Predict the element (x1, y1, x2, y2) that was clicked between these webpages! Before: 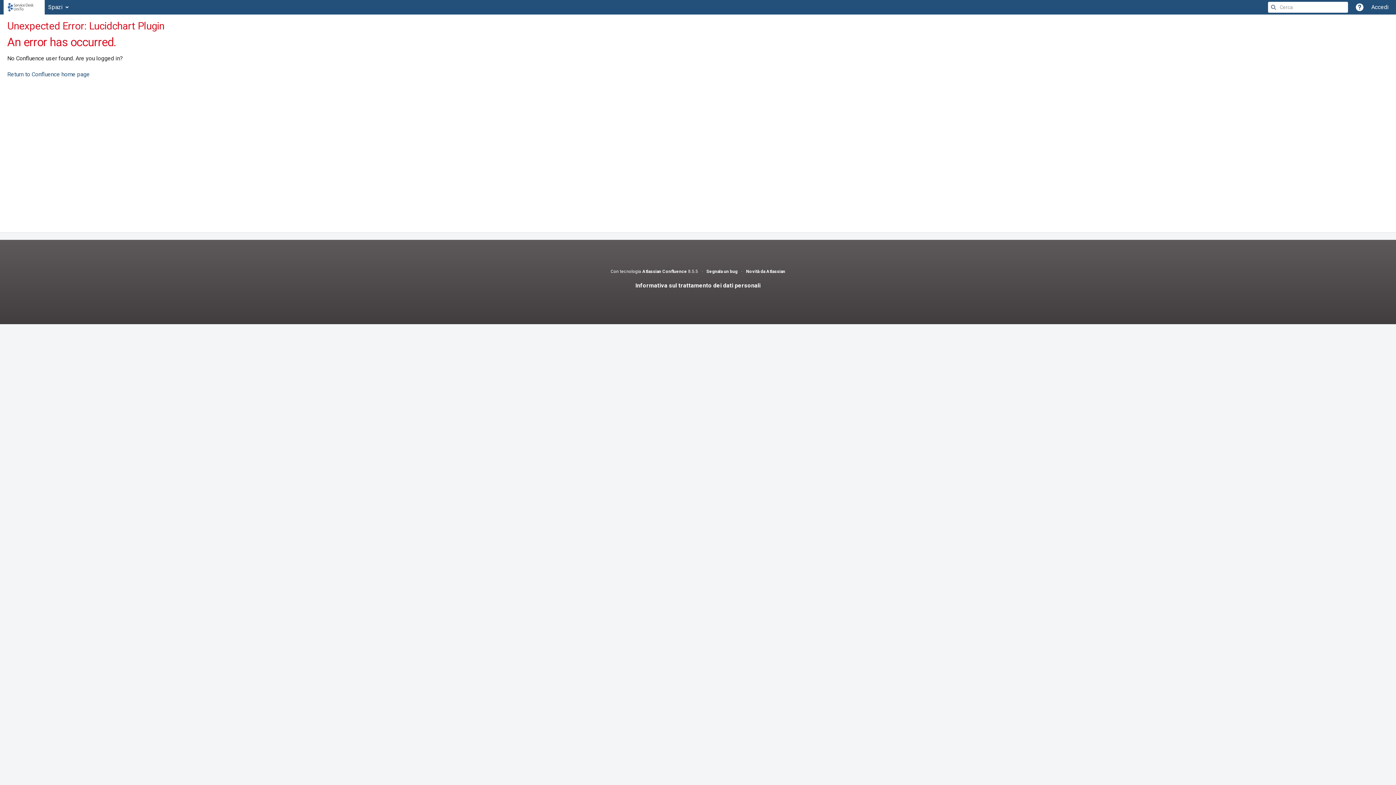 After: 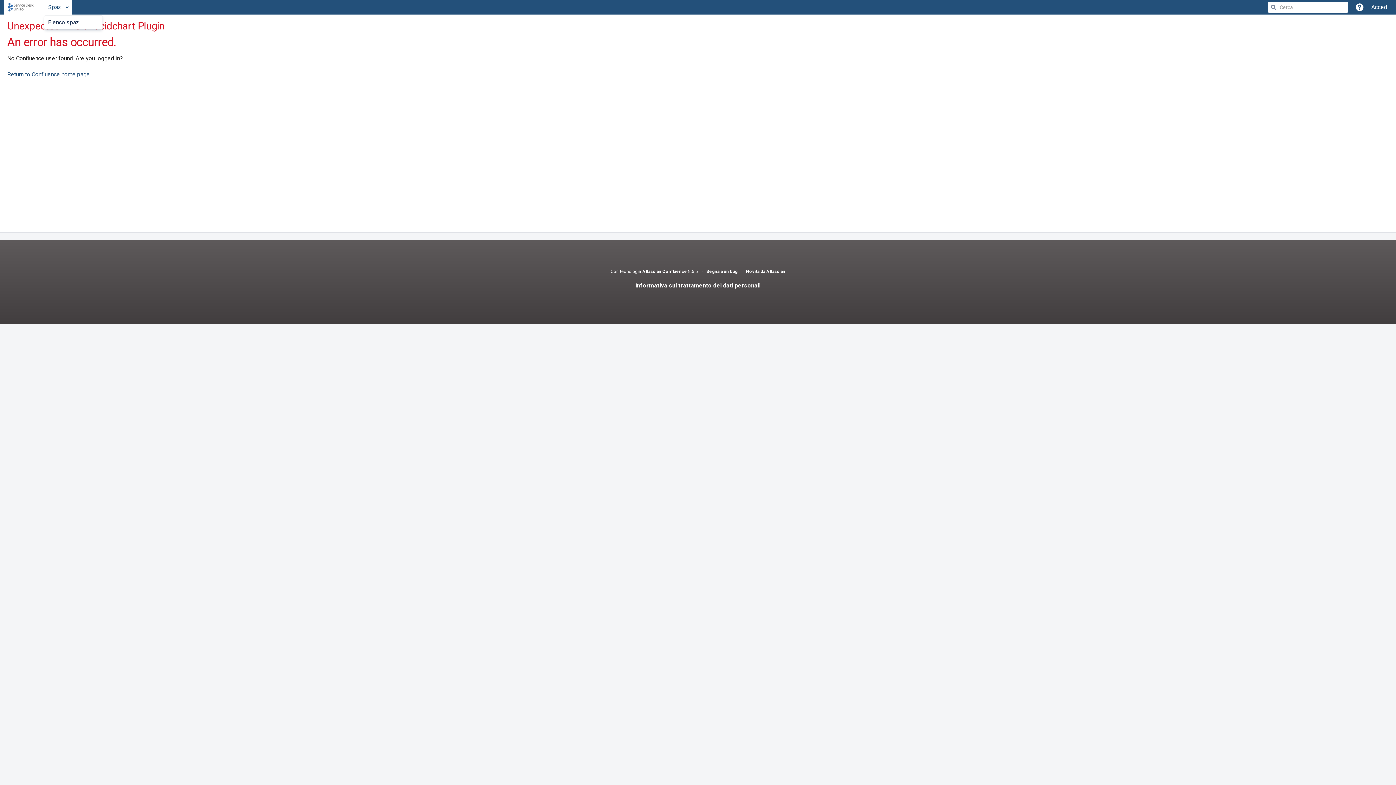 Action: bbox: (44, 0, 71, 14) label: Spazi